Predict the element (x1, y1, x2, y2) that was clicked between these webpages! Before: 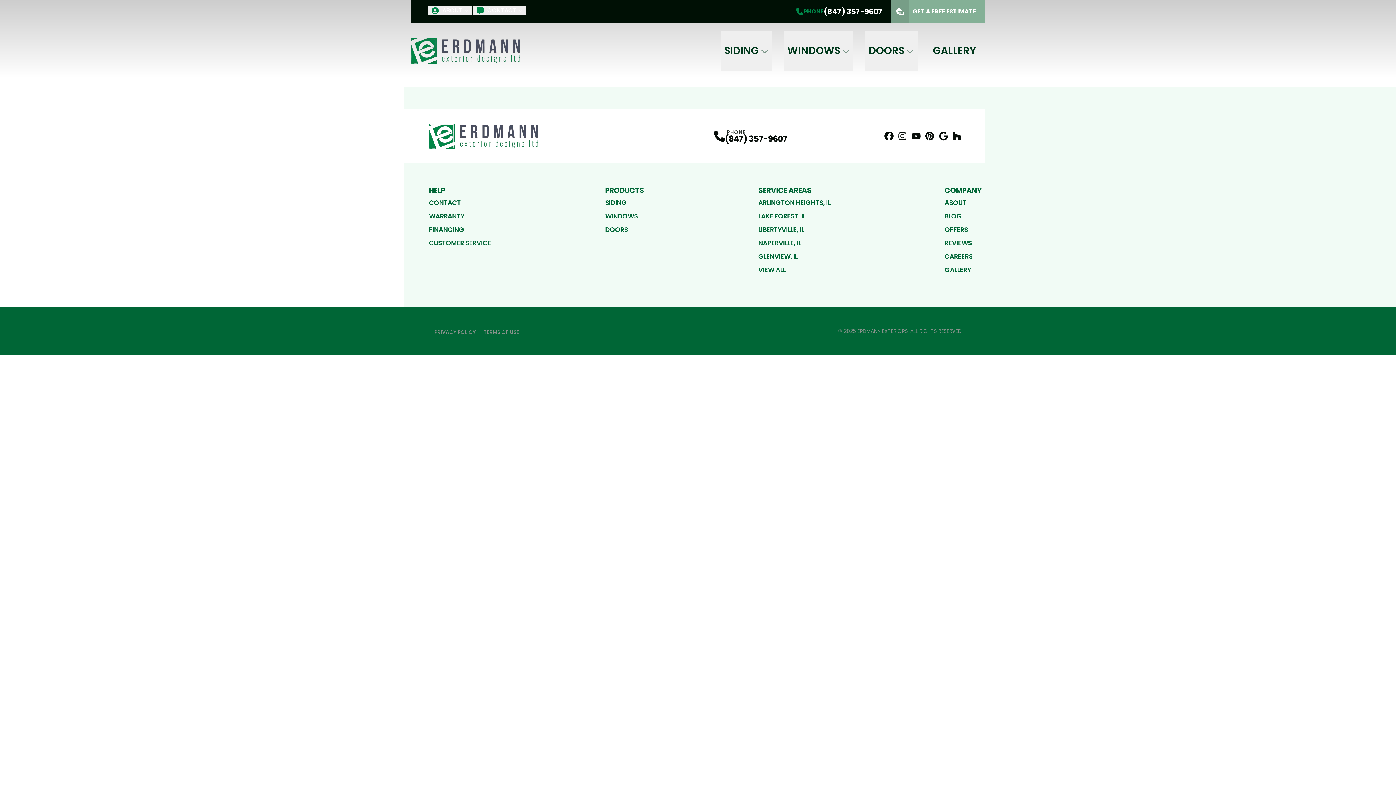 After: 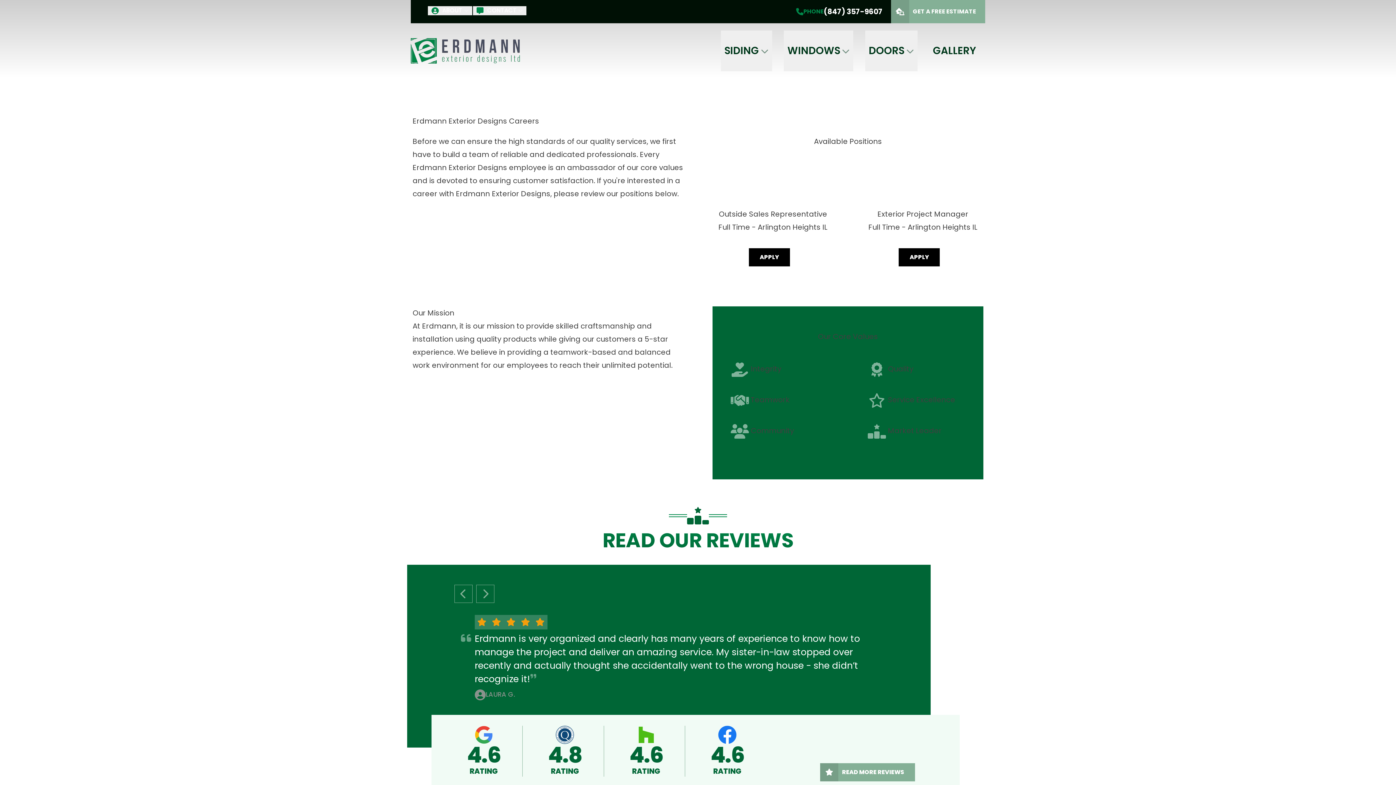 Action: bbox: (944, 251, 981, 261) label: CAREERS